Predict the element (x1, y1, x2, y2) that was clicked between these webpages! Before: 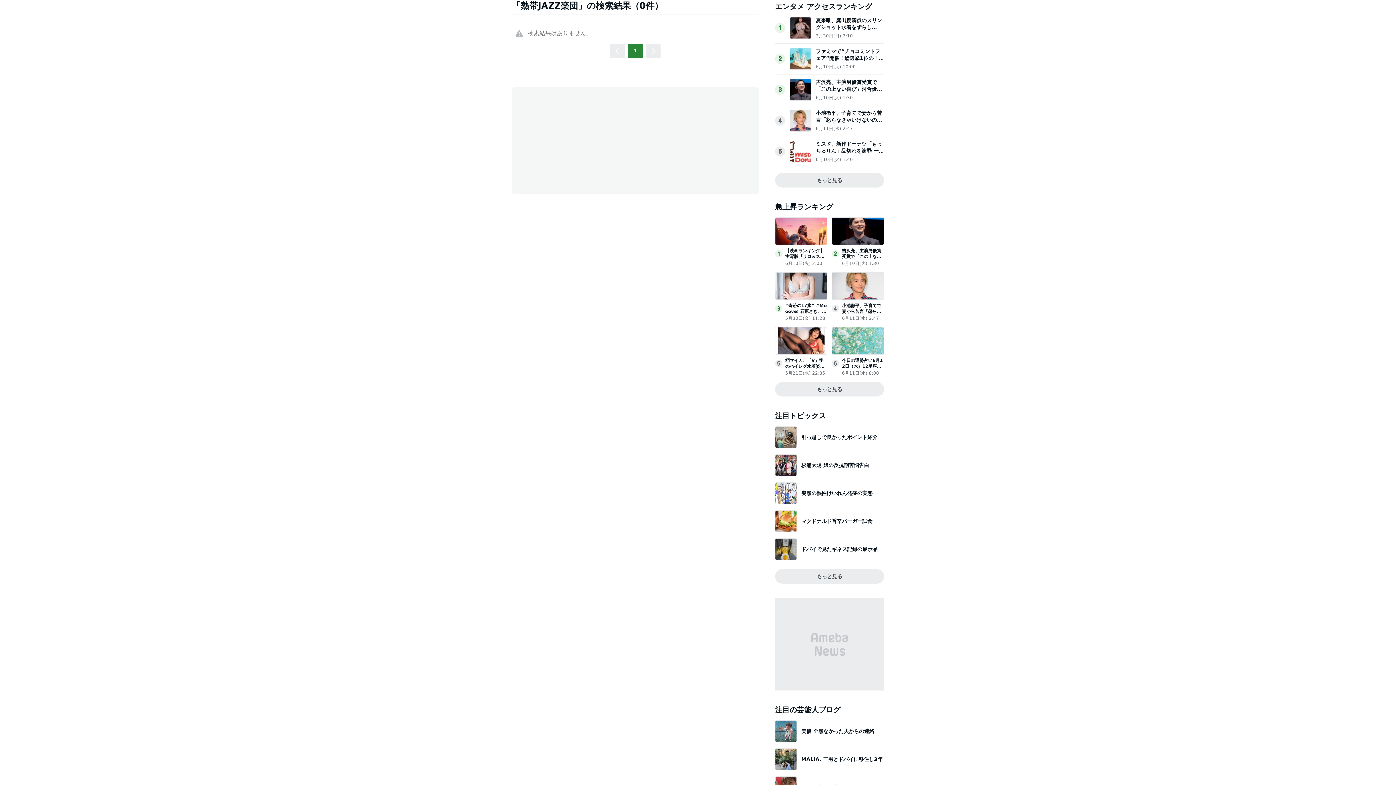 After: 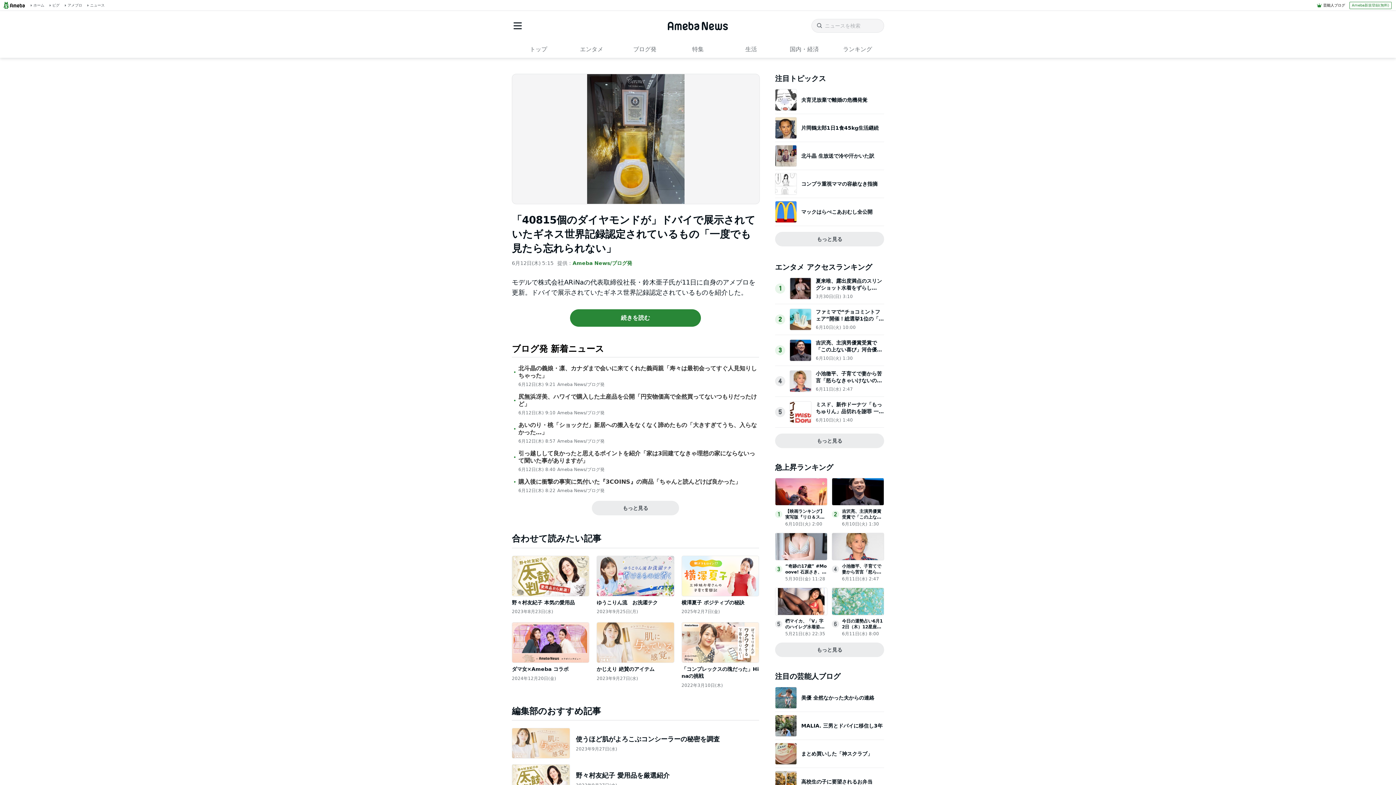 Action: bbox: (775, 538, 884, 560) label: ドバイで見たギネス記録の展示品